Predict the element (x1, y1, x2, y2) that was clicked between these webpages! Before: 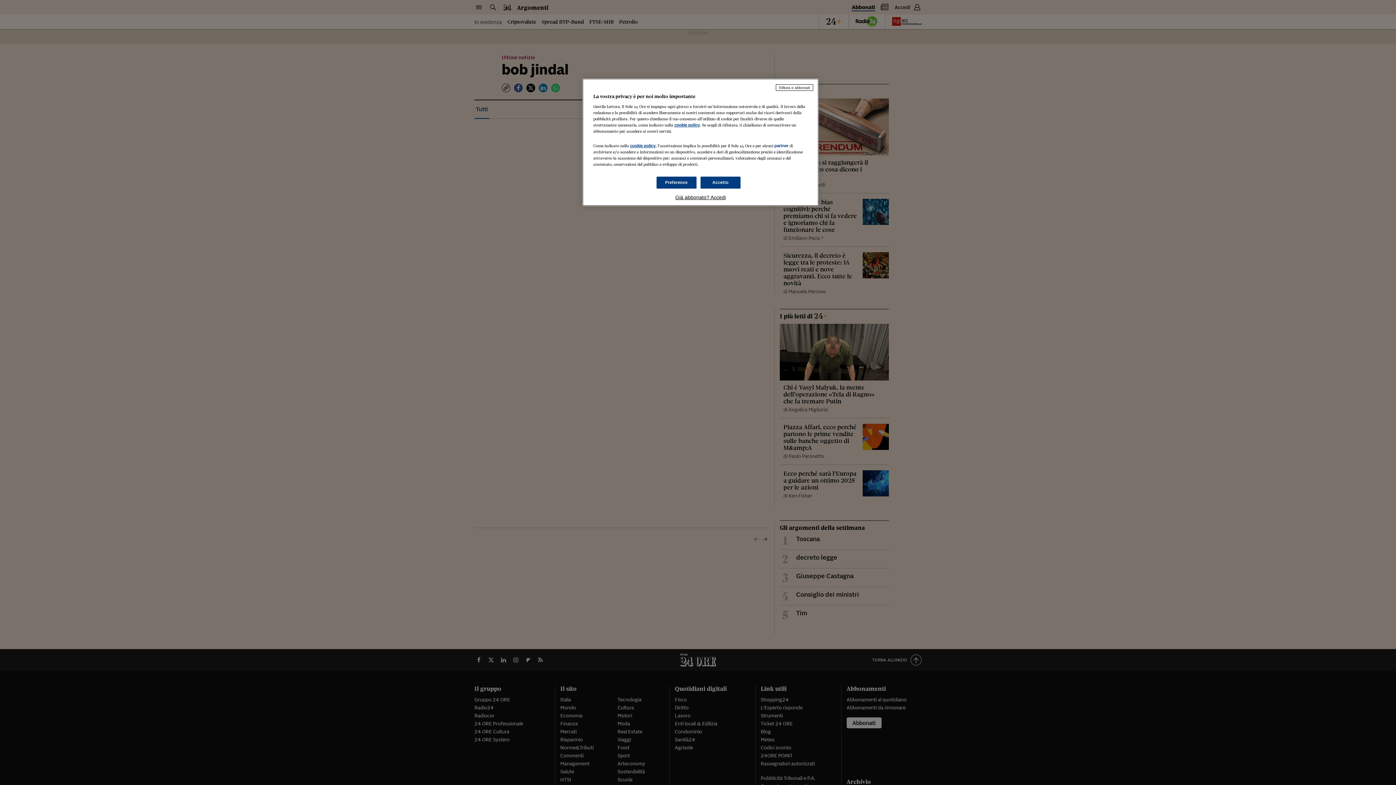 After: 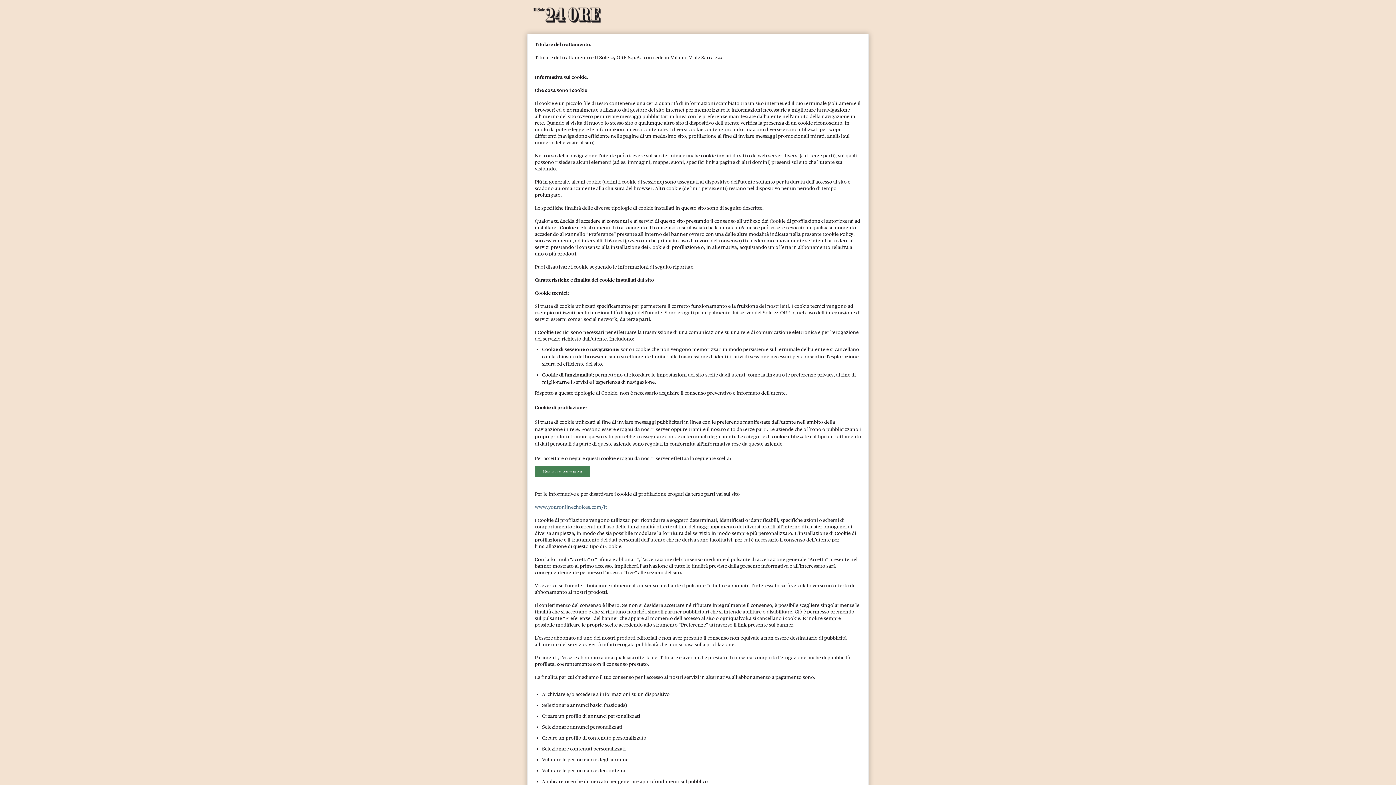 Action: bbox: (674, 122, 700, 127) label: cookie policy